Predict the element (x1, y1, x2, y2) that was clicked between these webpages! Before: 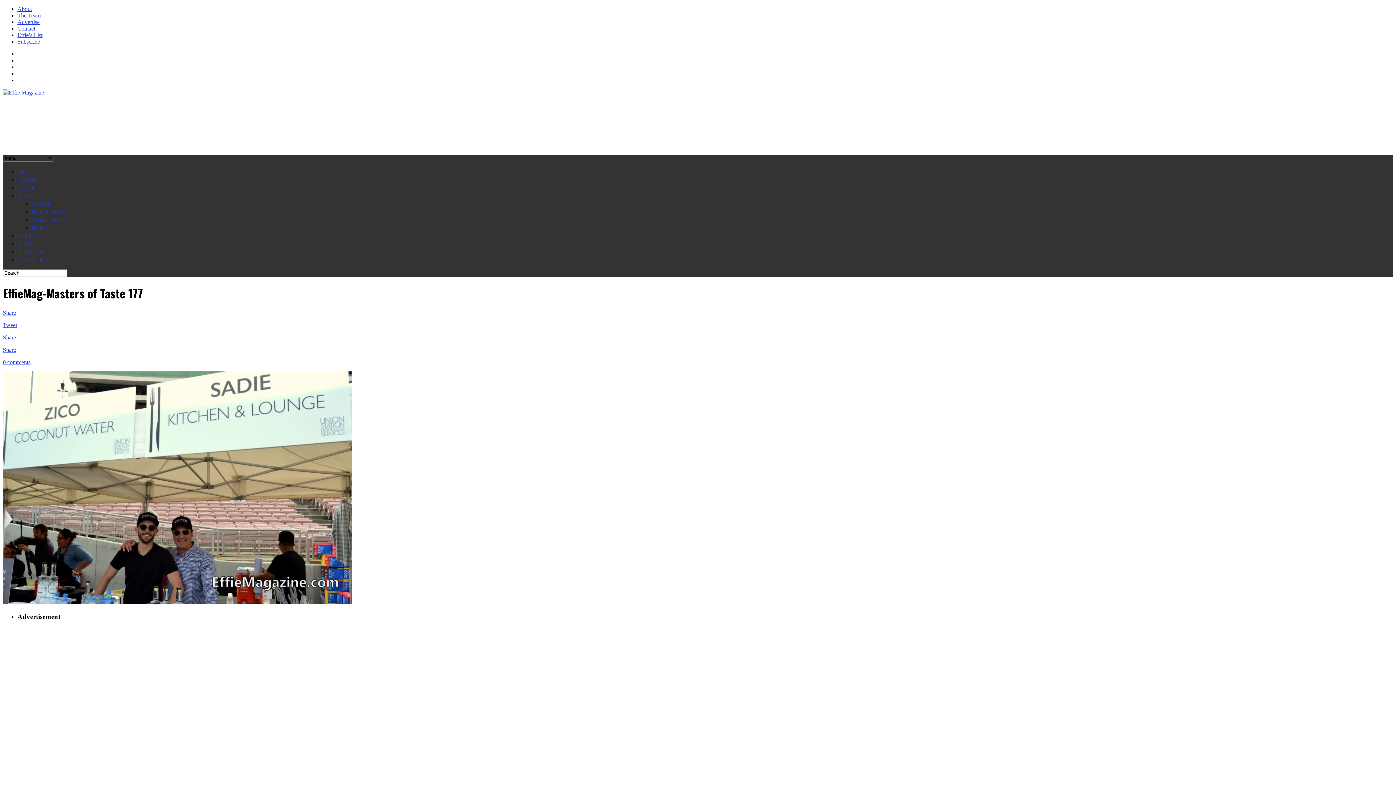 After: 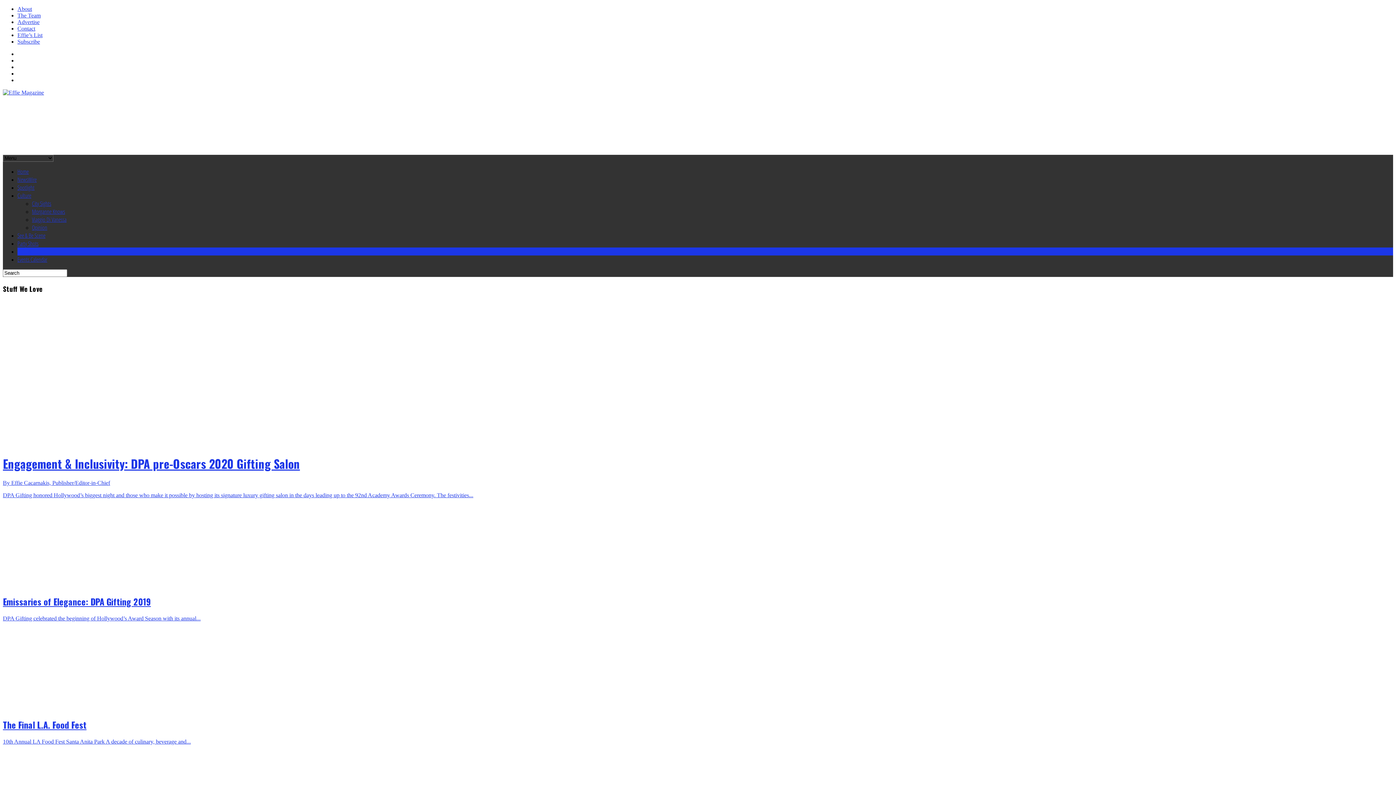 Action: label: Stuff We Love bbox: (17, 247, 43, 255)